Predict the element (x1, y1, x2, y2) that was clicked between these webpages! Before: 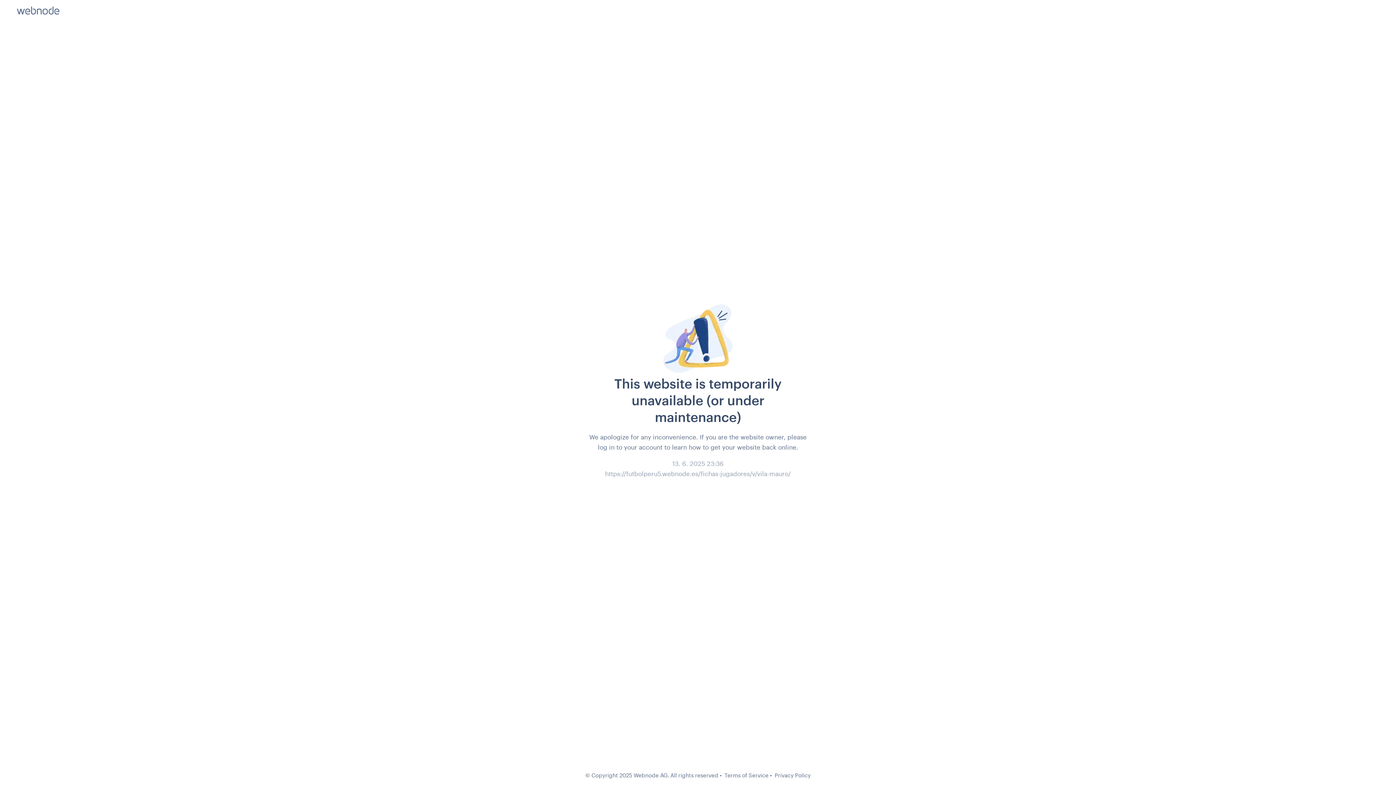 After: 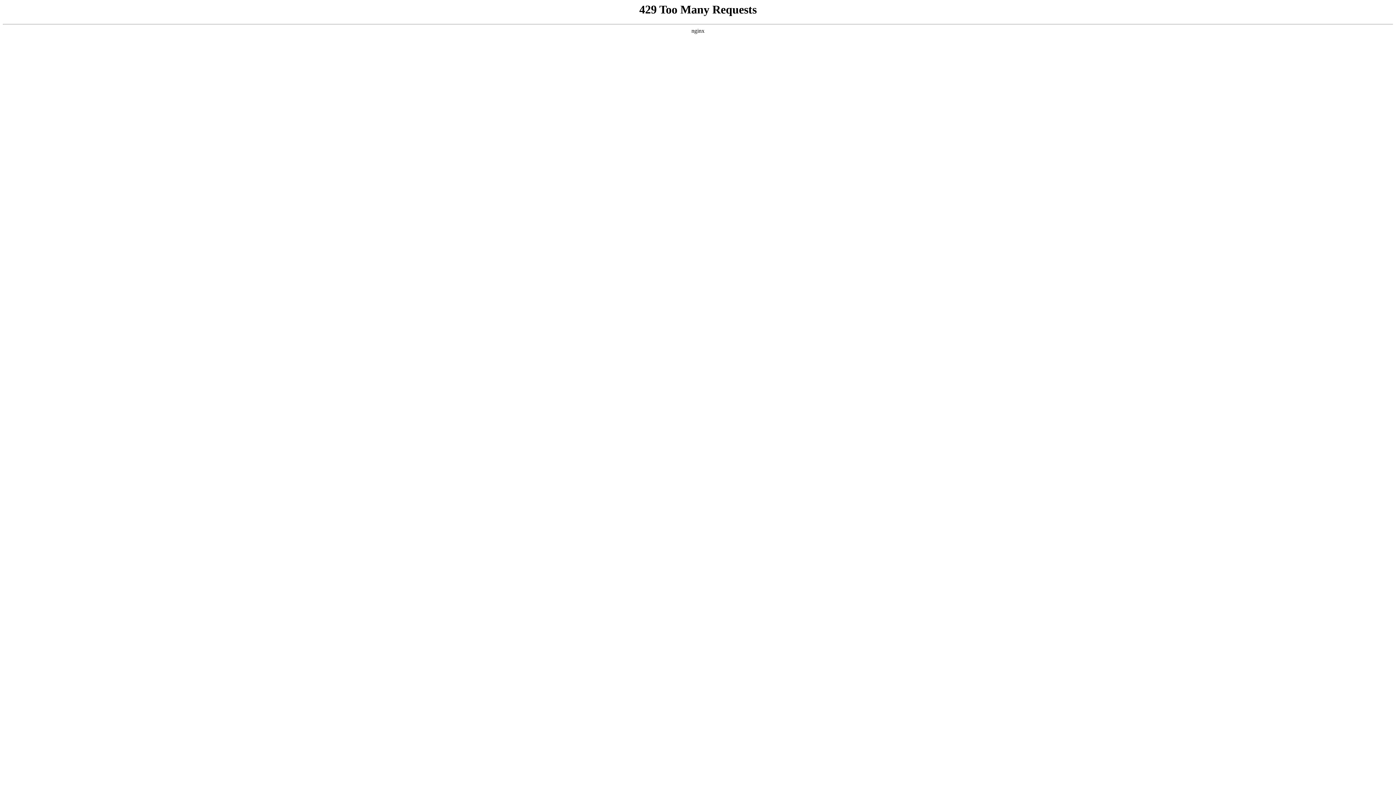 Action: label: Privacy Policy bbox: (774, 772, 810, 778)